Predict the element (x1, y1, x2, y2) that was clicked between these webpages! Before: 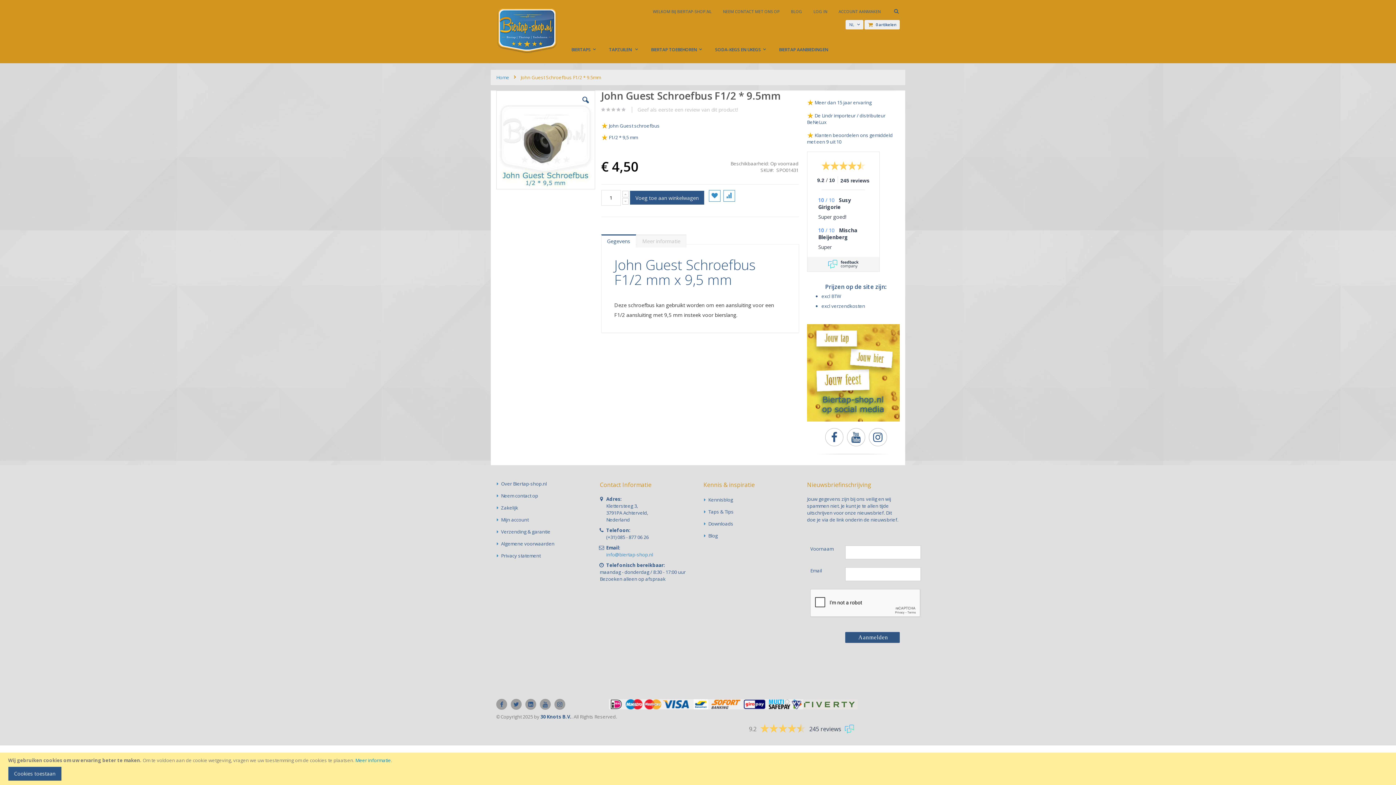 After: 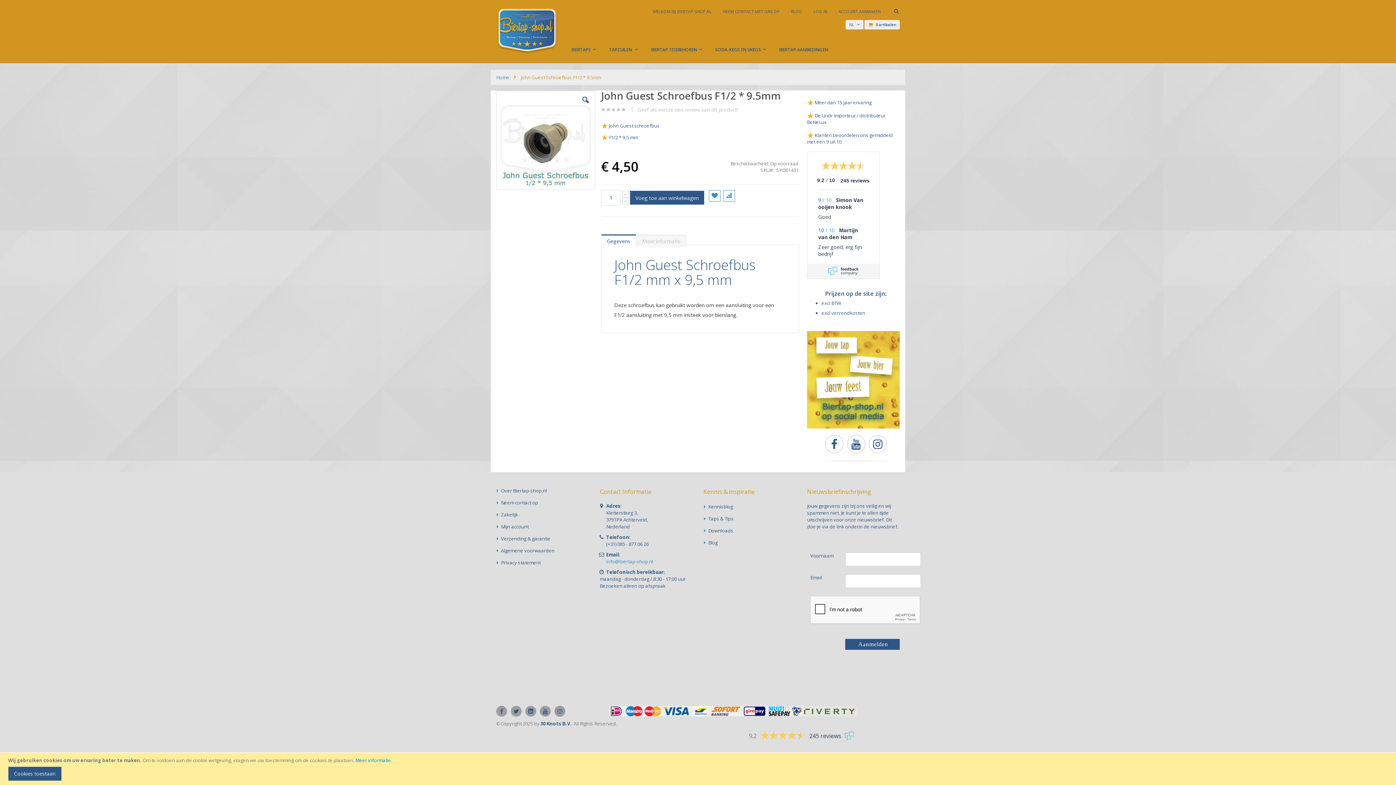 Action: bbox: (723, 190, 735, 201)